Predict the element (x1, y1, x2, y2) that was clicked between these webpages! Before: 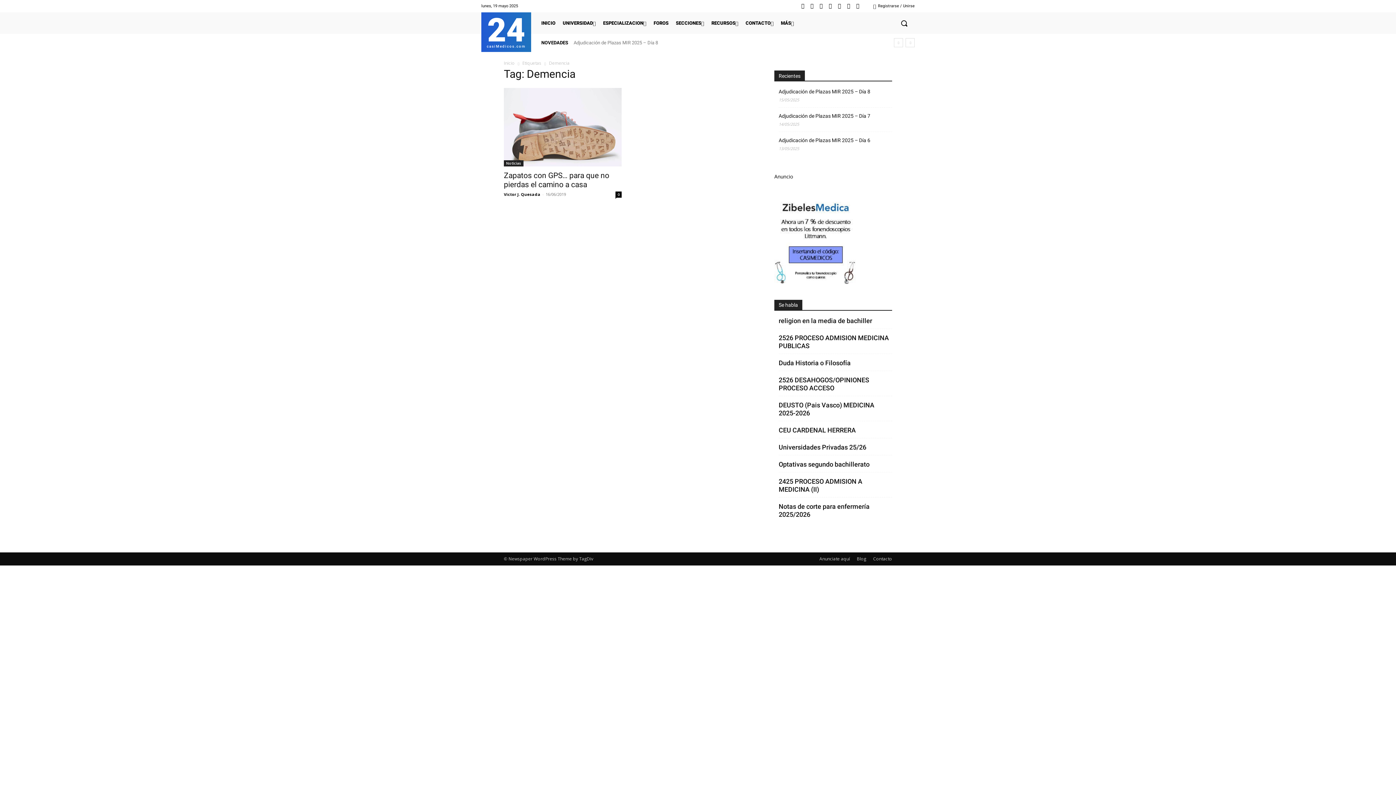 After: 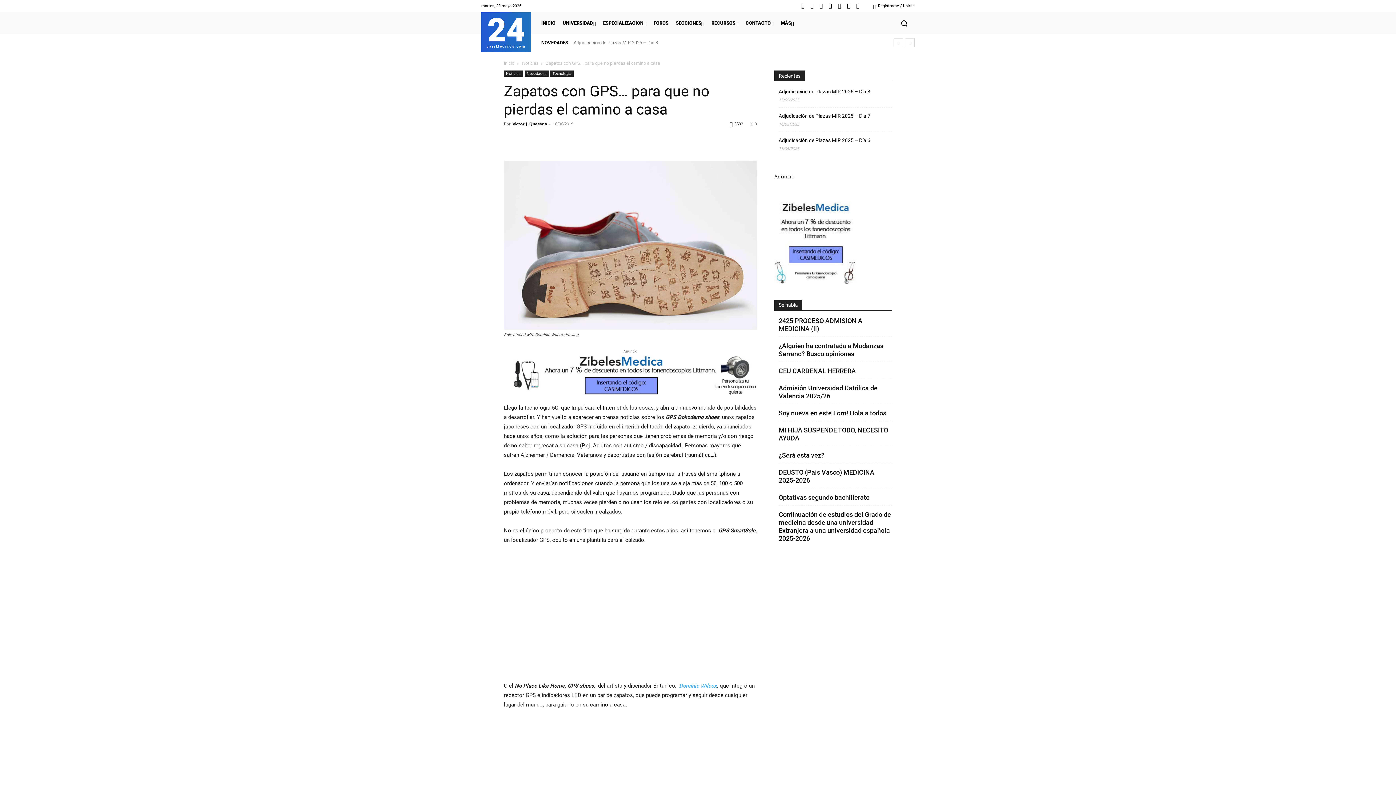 Action: bbox: (504, 88, 621, 166)